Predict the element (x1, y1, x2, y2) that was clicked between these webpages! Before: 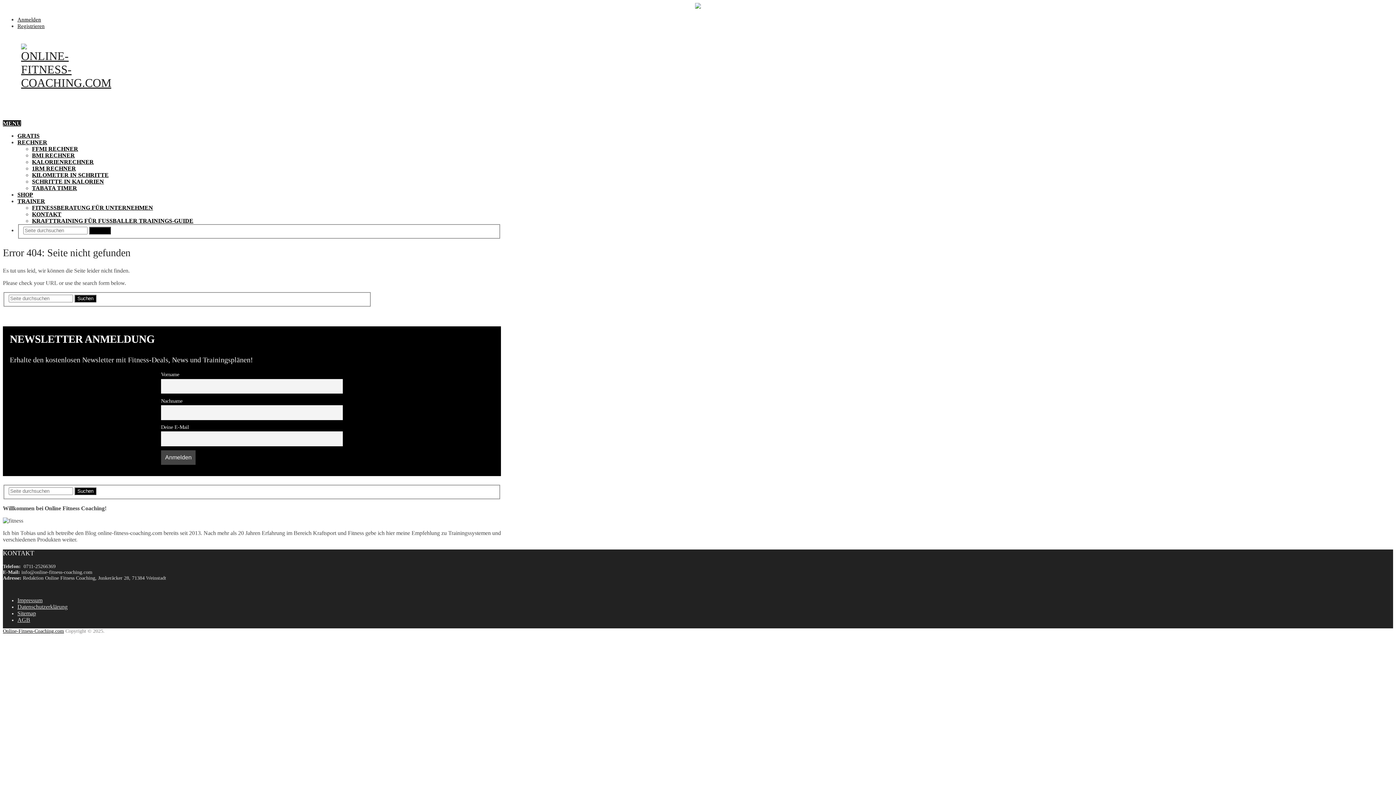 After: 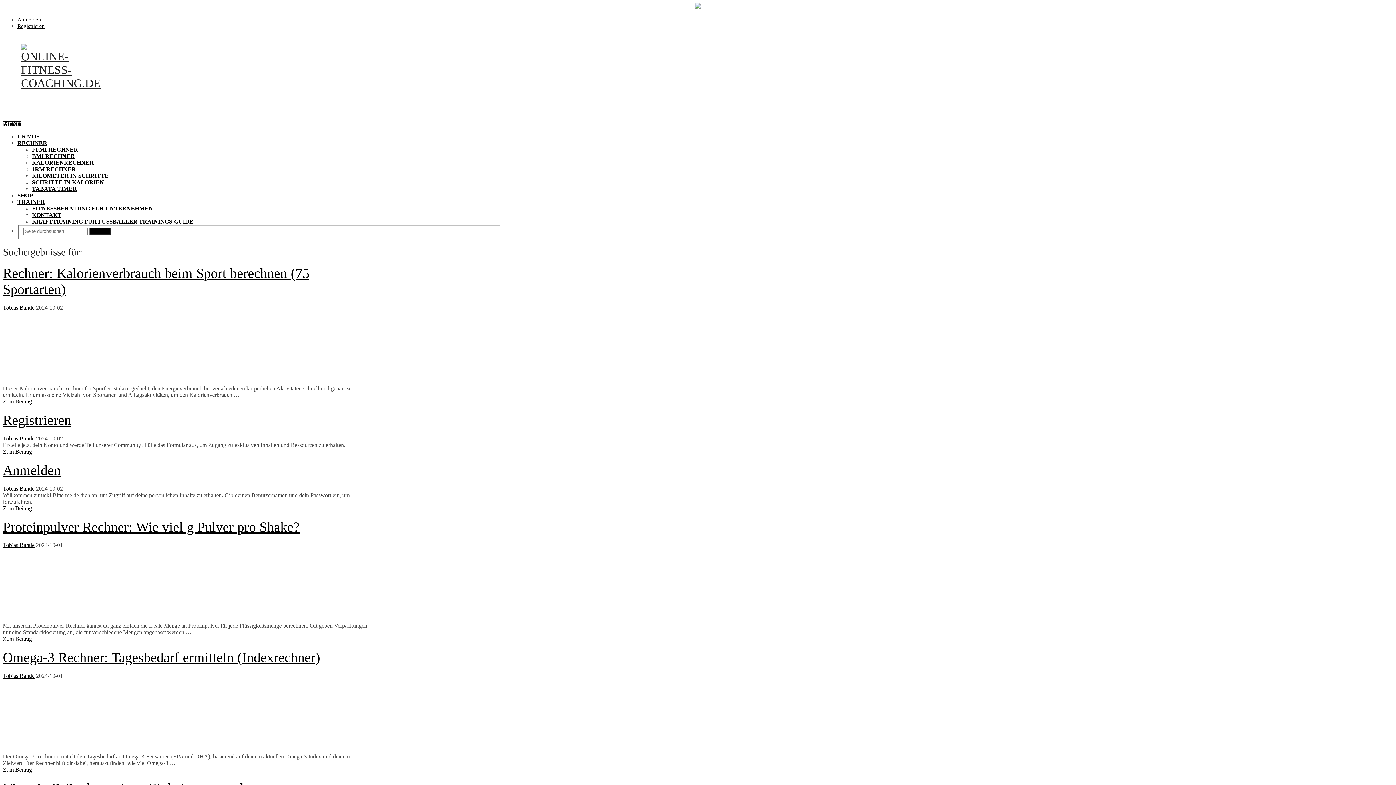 Action: bbox: (89, 226, 110, 234) label: Suchen